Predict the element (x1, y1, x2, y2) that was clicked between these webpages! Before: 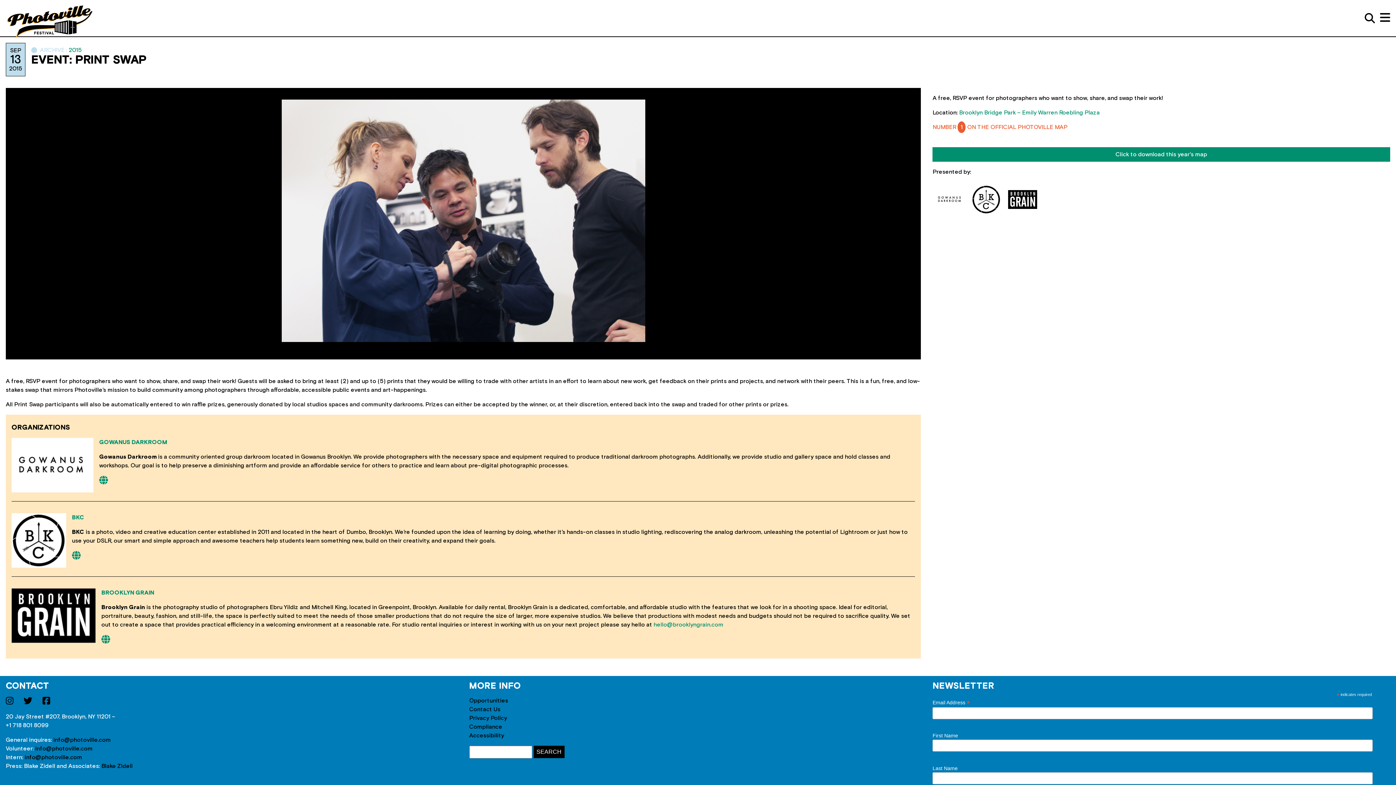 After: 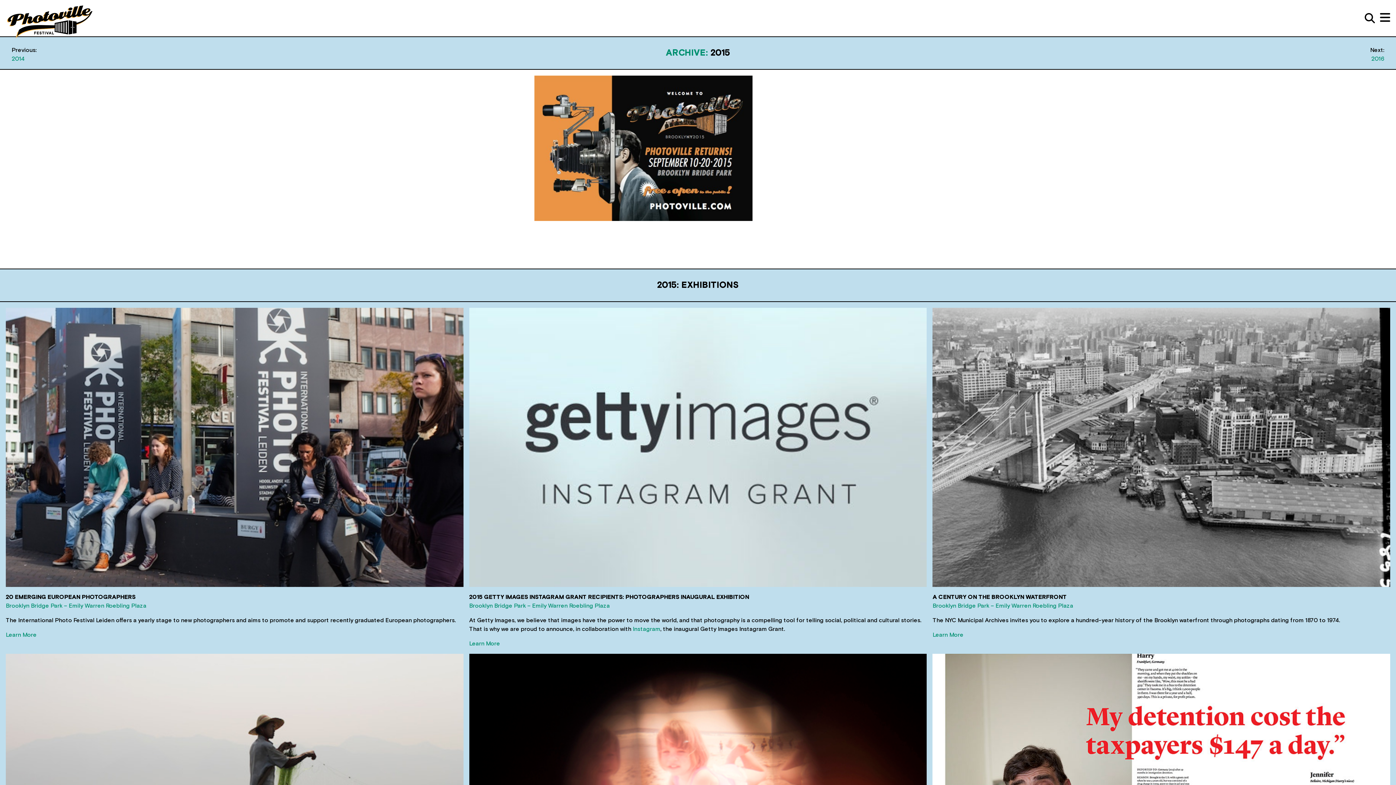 Action: bbox: (68, 47, 81, 53) label: 2015